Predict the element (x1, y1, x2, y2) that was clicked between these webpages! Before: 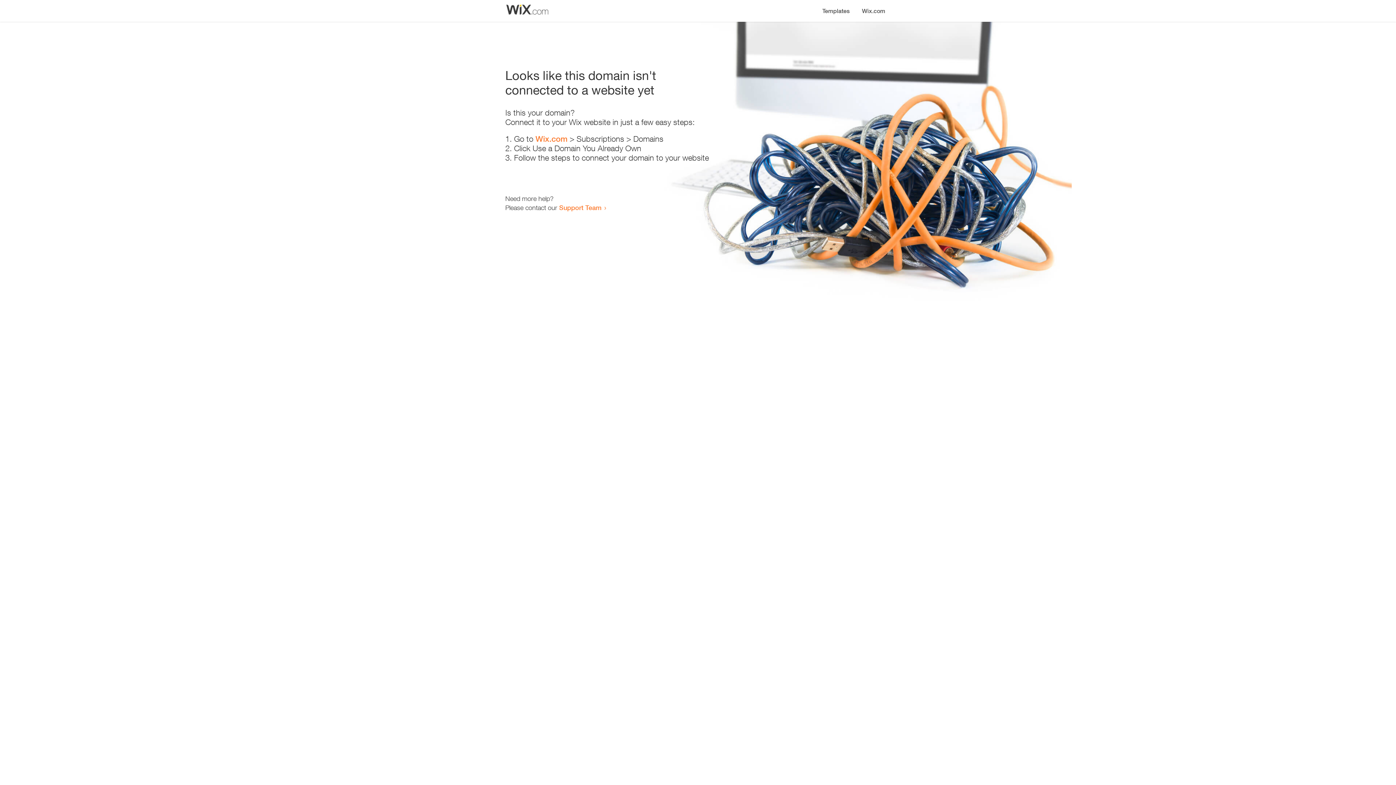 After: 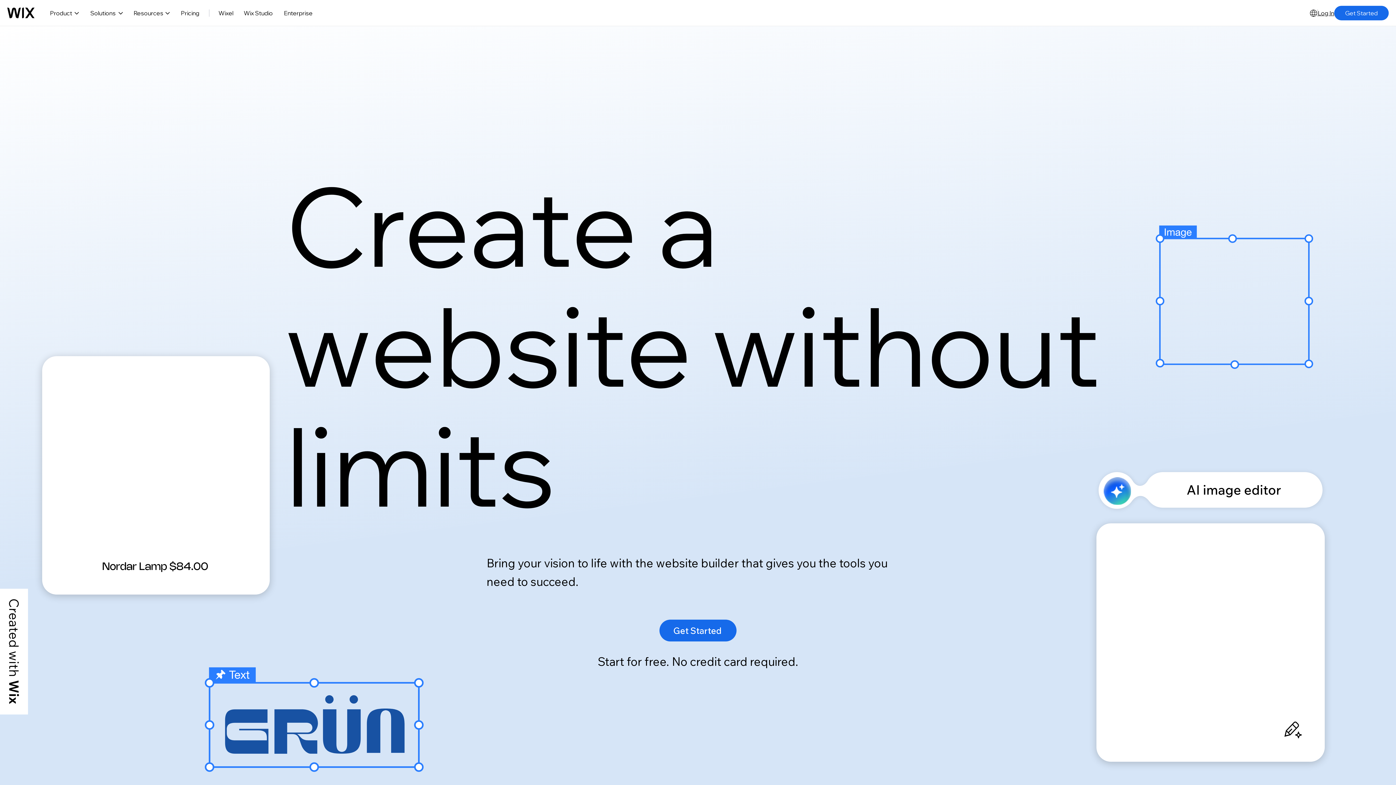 Action: bbox: (856, 0, 890, 14) label: Wix.com